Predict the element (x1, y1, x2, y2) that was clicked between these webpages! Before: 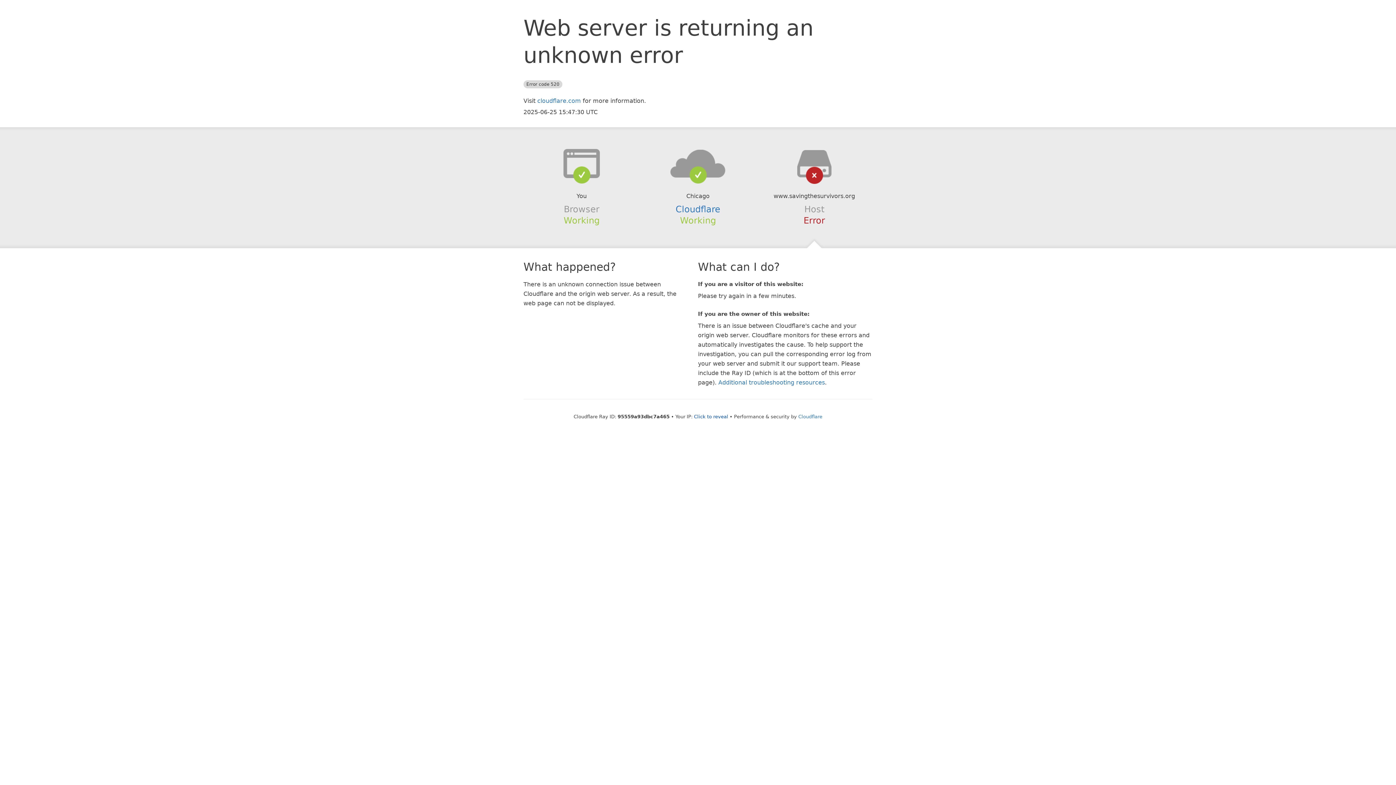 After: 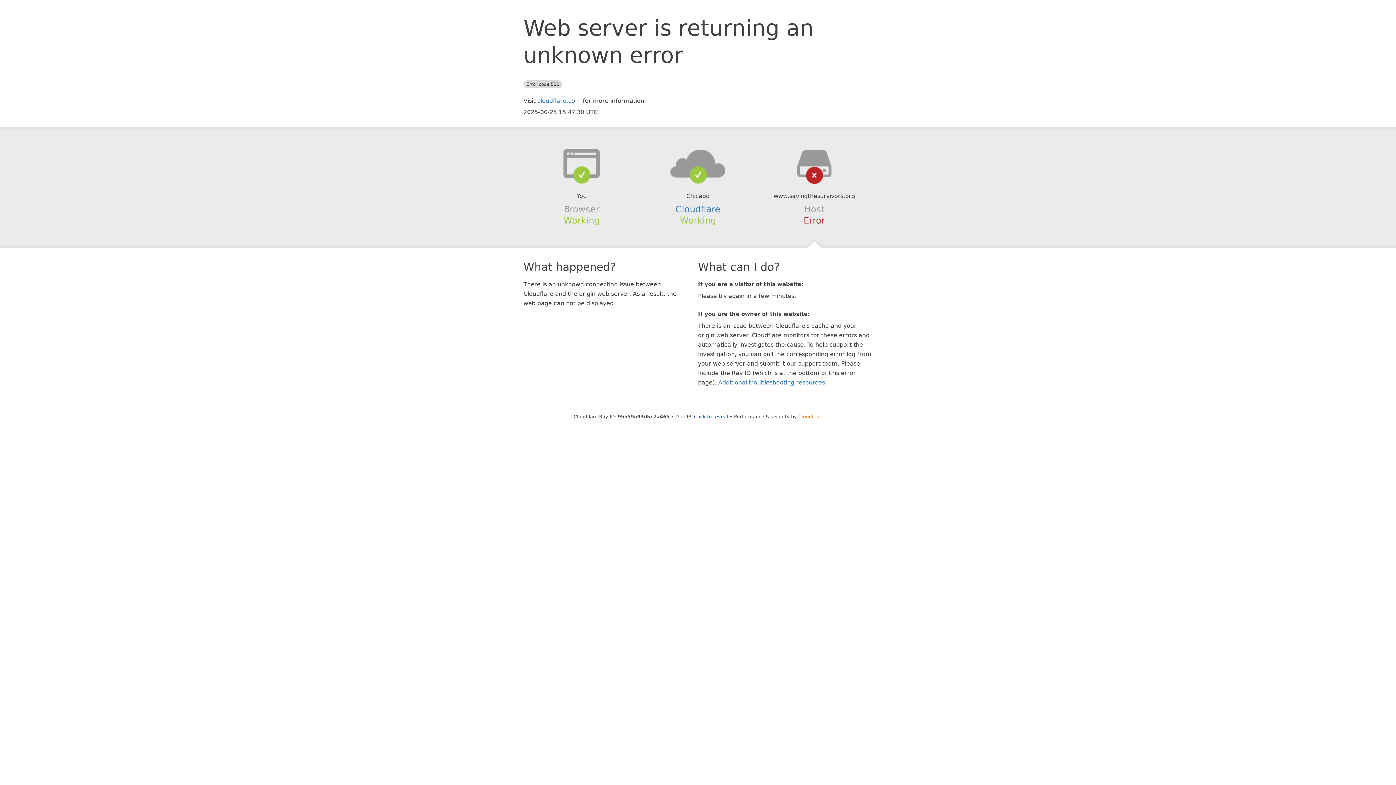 Action: label: Cloudflare bbox: (798, 414, 822, 419)